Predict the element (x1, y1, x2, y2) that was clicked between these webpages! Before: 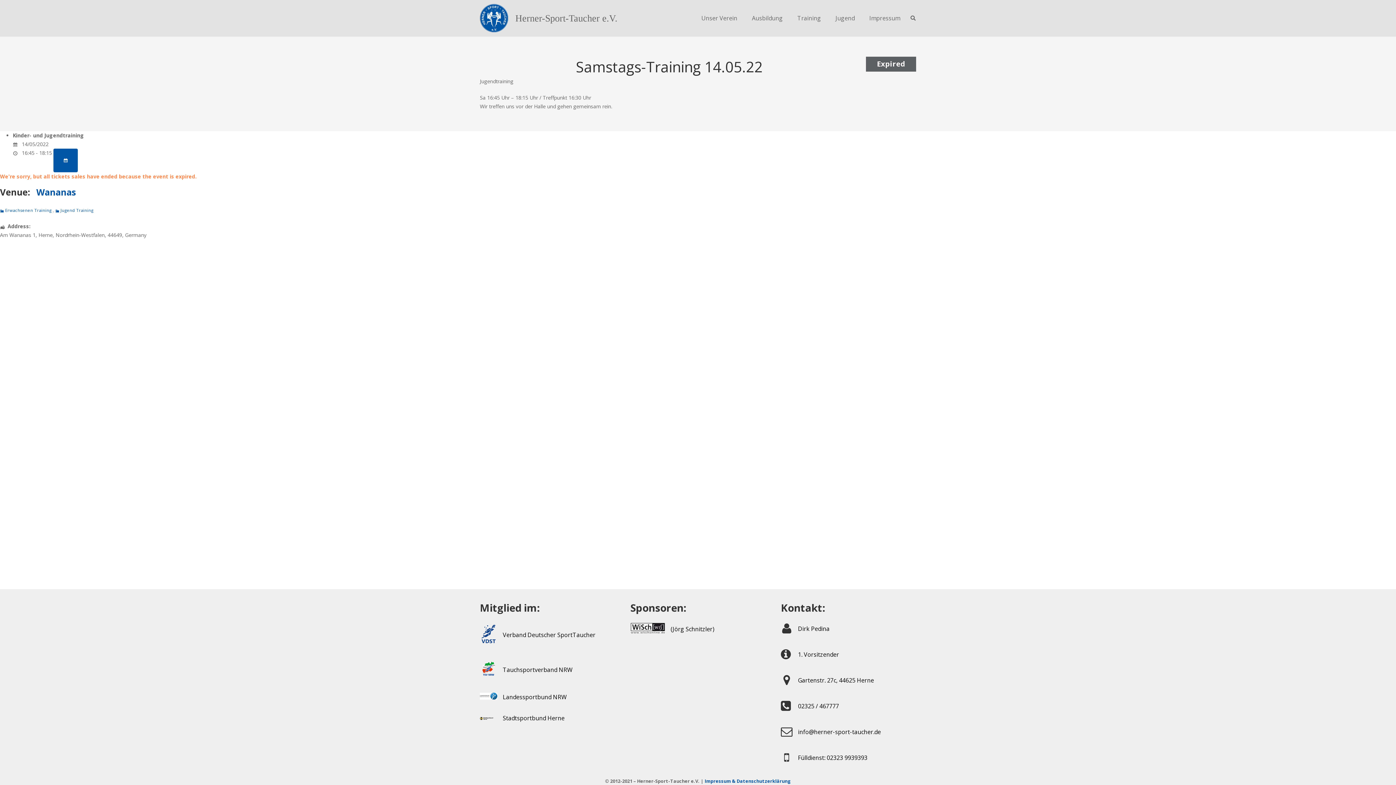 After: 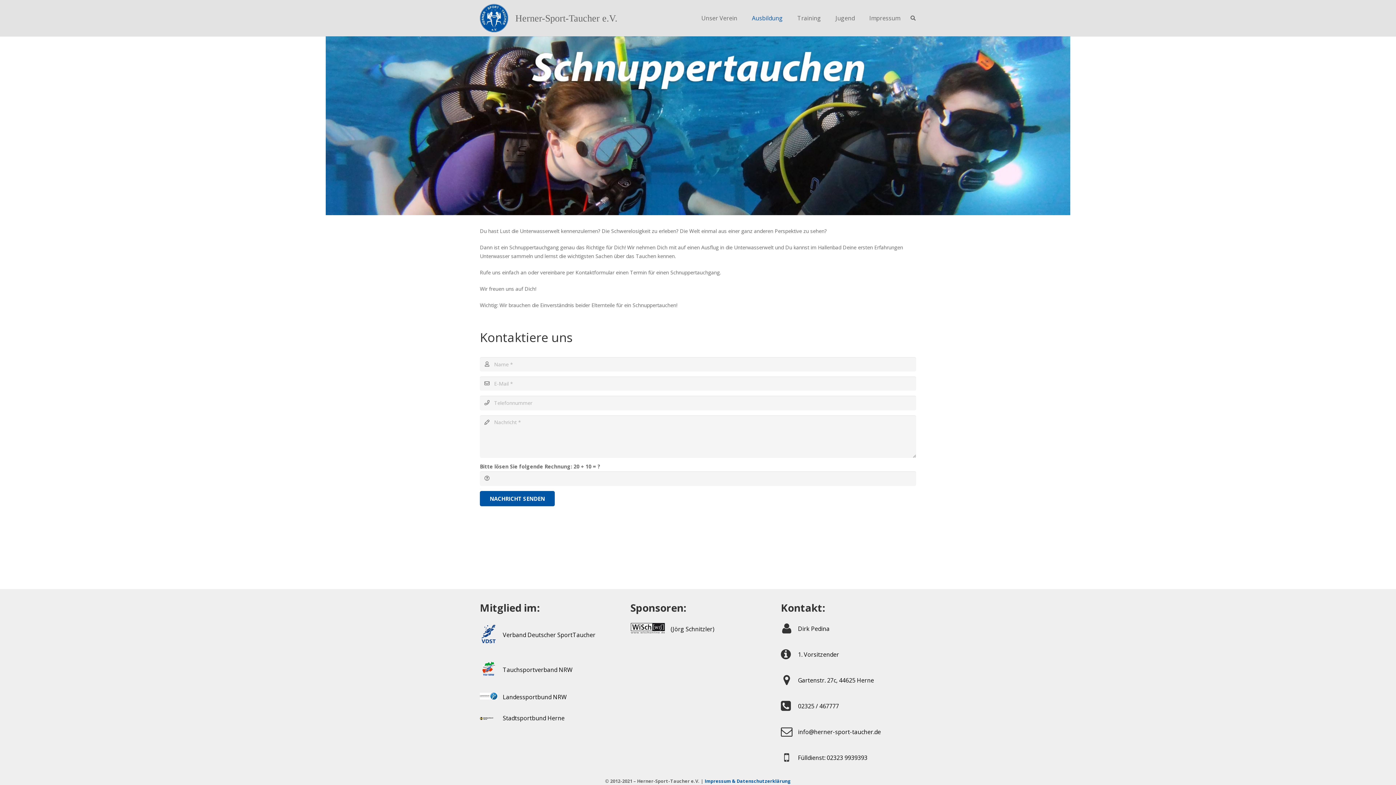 Action: bbox: (744, 9, 790, 27) label: Ausbildung